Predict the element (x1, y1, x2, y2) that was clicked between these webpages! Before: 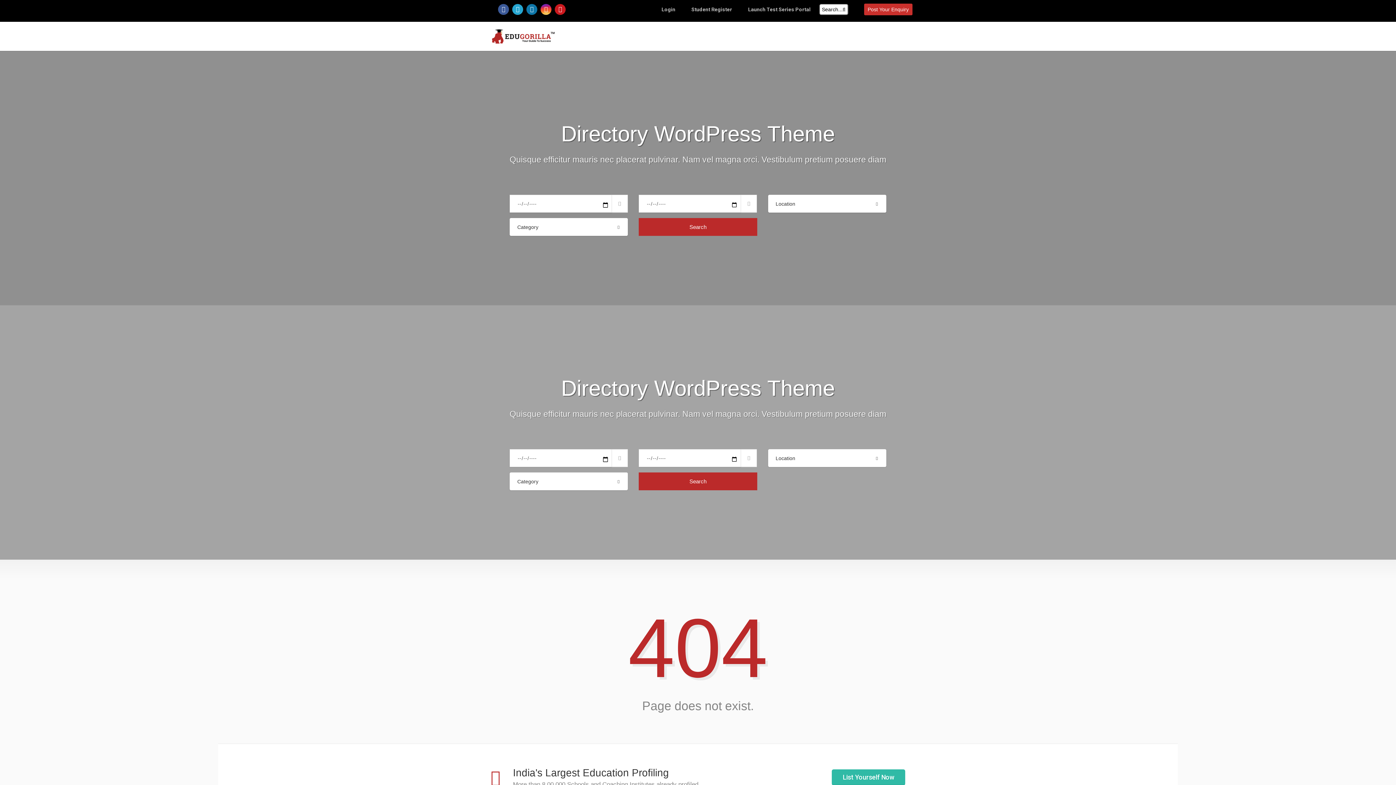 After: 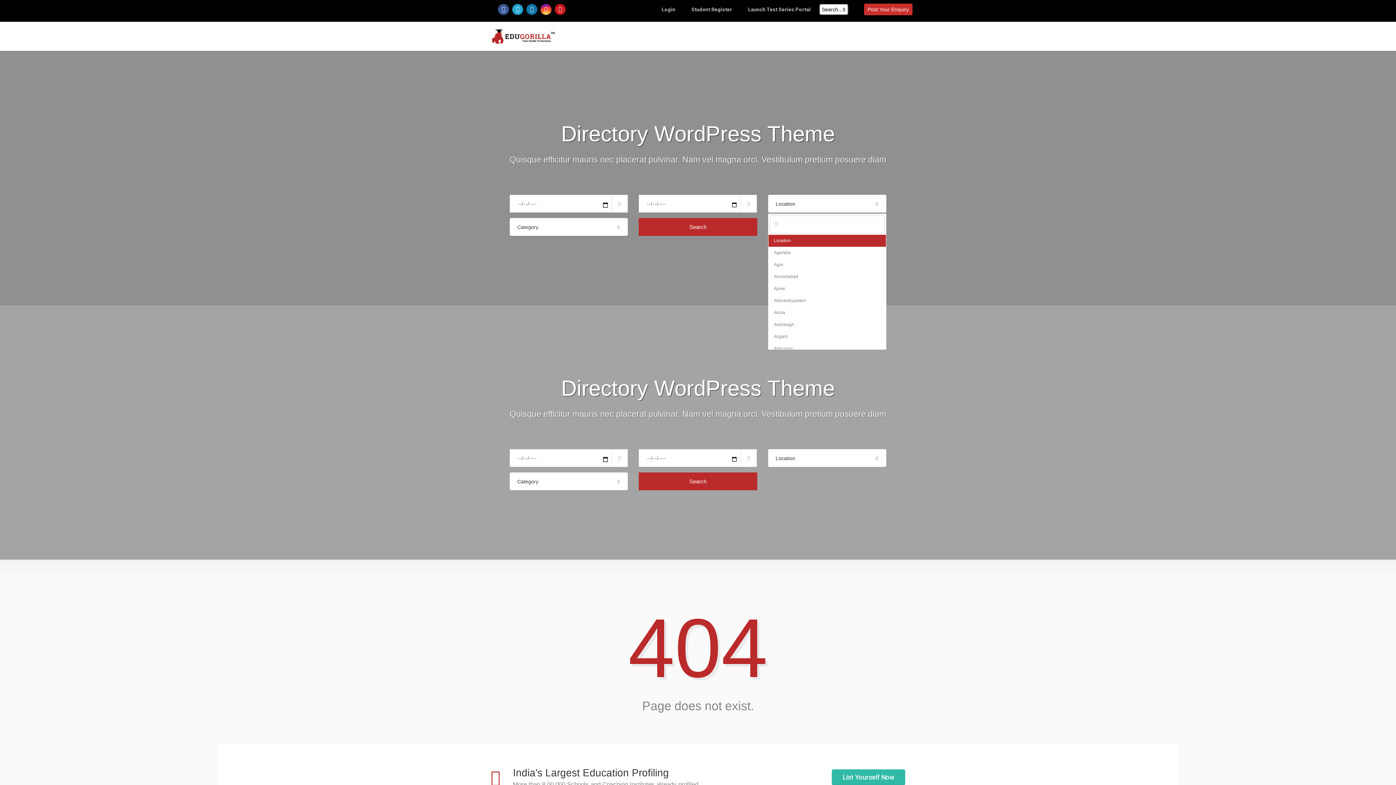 Action: bbox: (768, 194, 886, 212) label: Location
 